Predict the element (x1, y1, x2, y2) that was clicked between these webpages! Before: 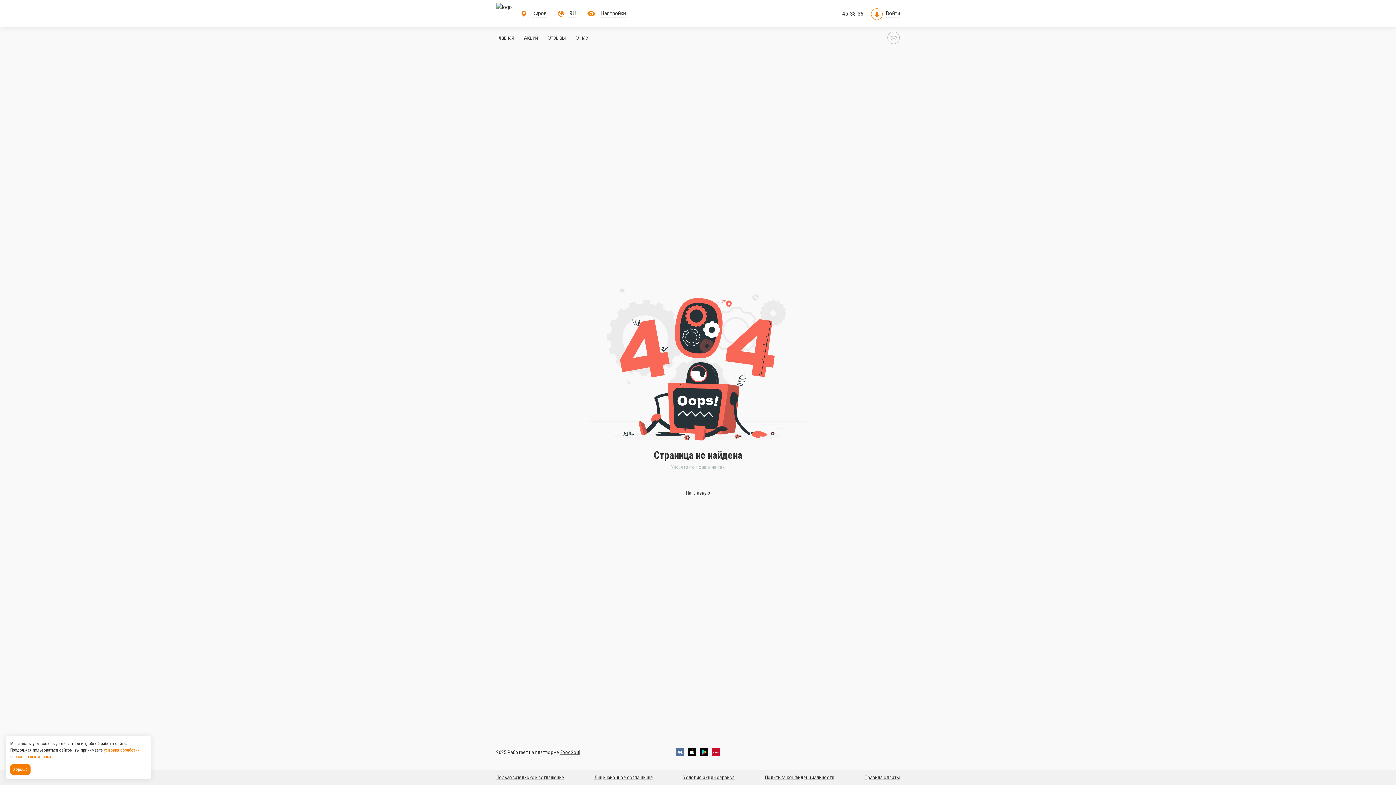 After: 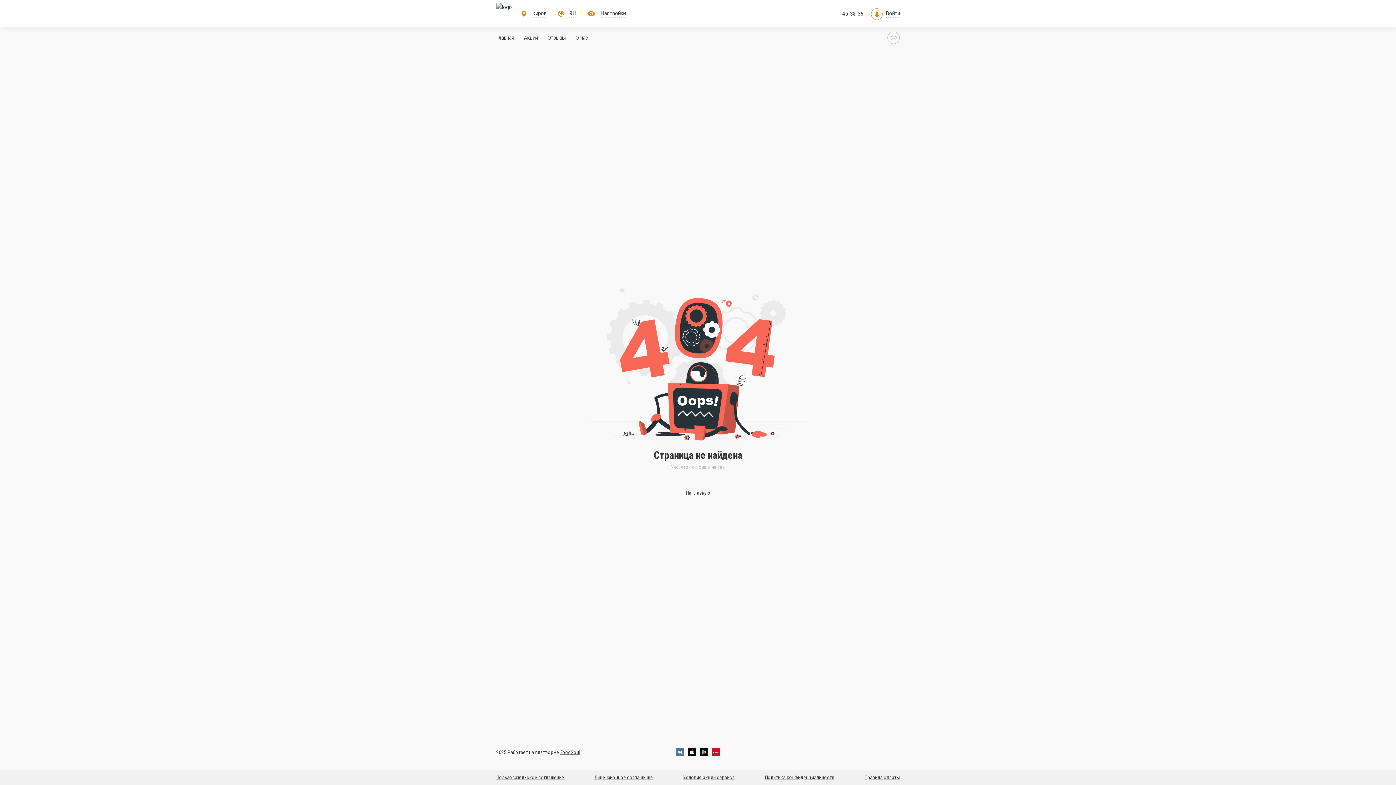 Action: label: Accept all cookies bbox: (10, 764, 32, 775)